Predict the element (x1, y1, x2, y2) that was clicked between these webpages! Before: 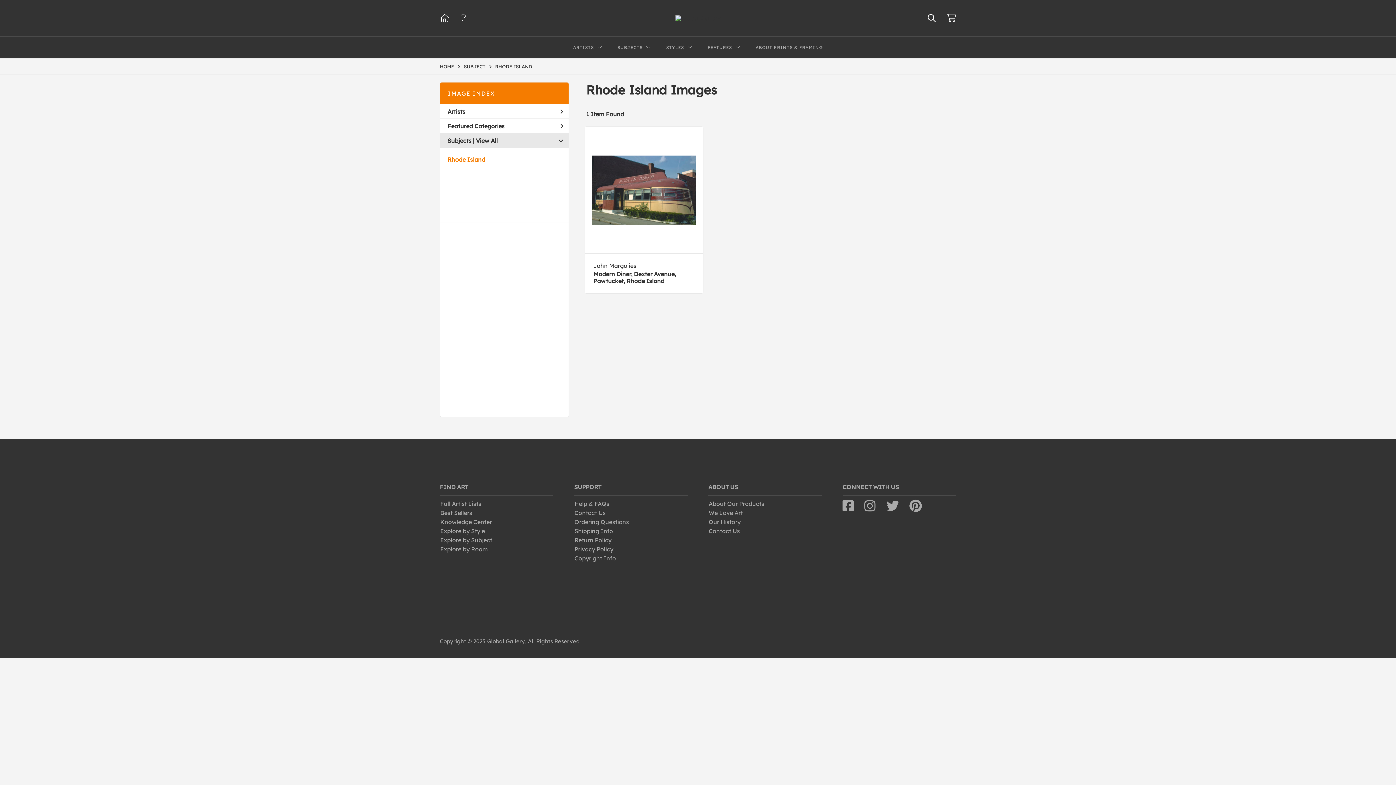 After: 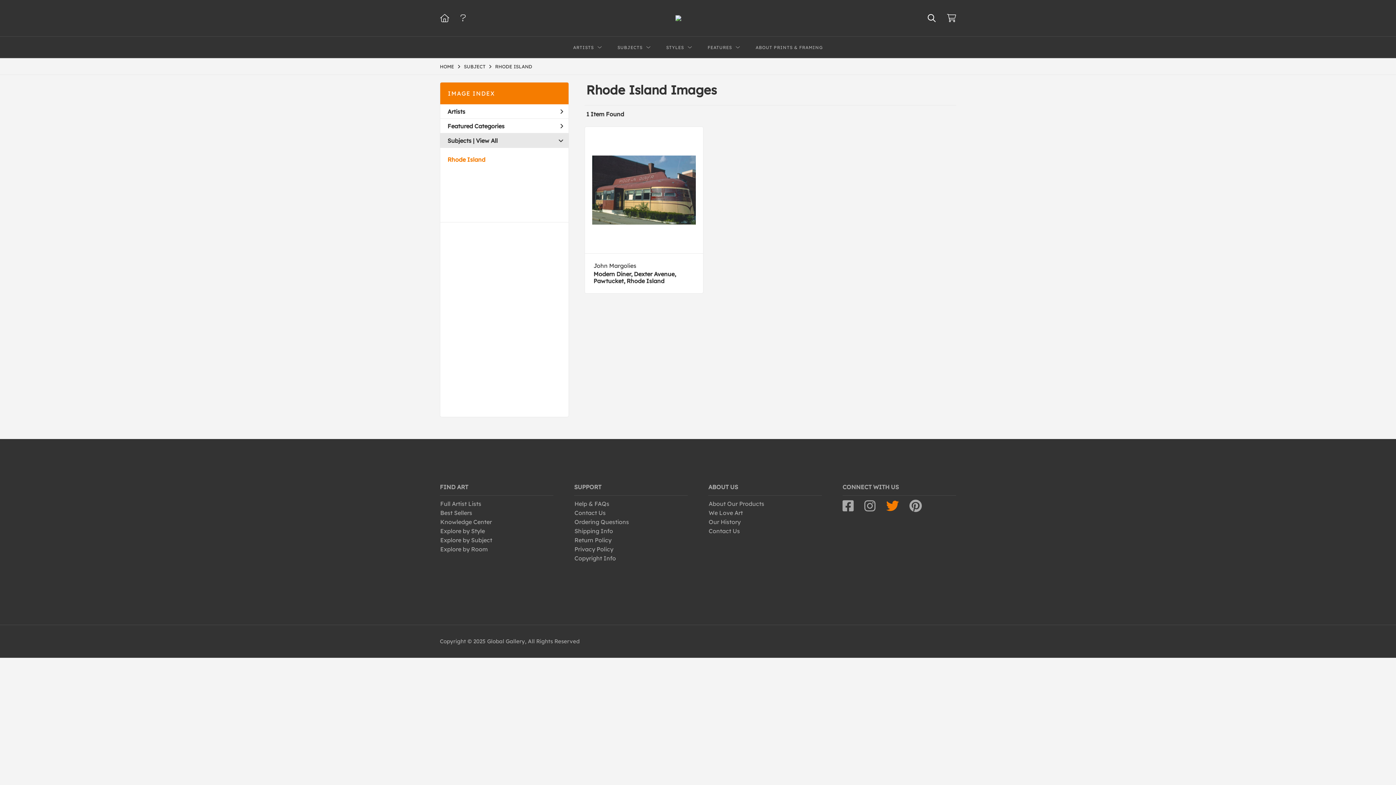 Action: bbox: (886, 505, 908, 512)